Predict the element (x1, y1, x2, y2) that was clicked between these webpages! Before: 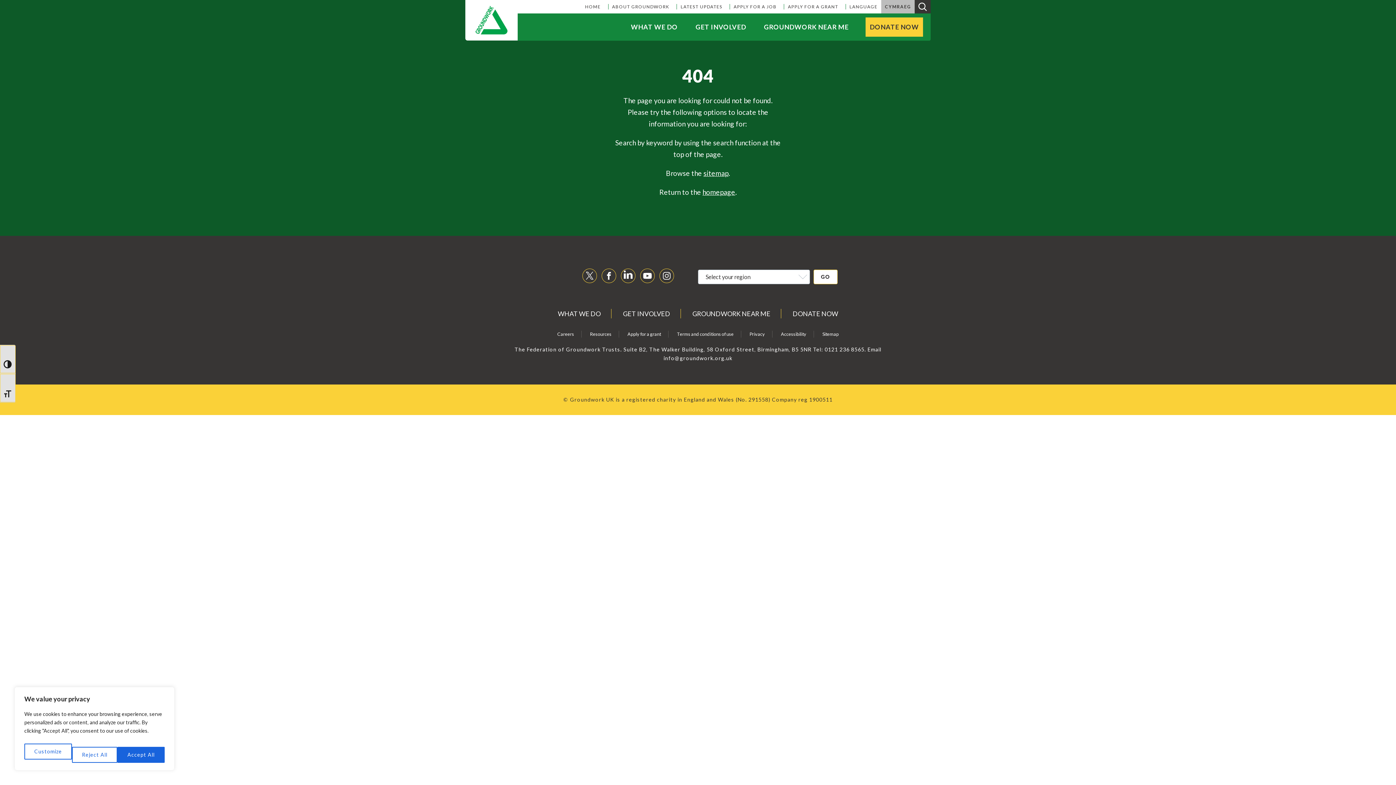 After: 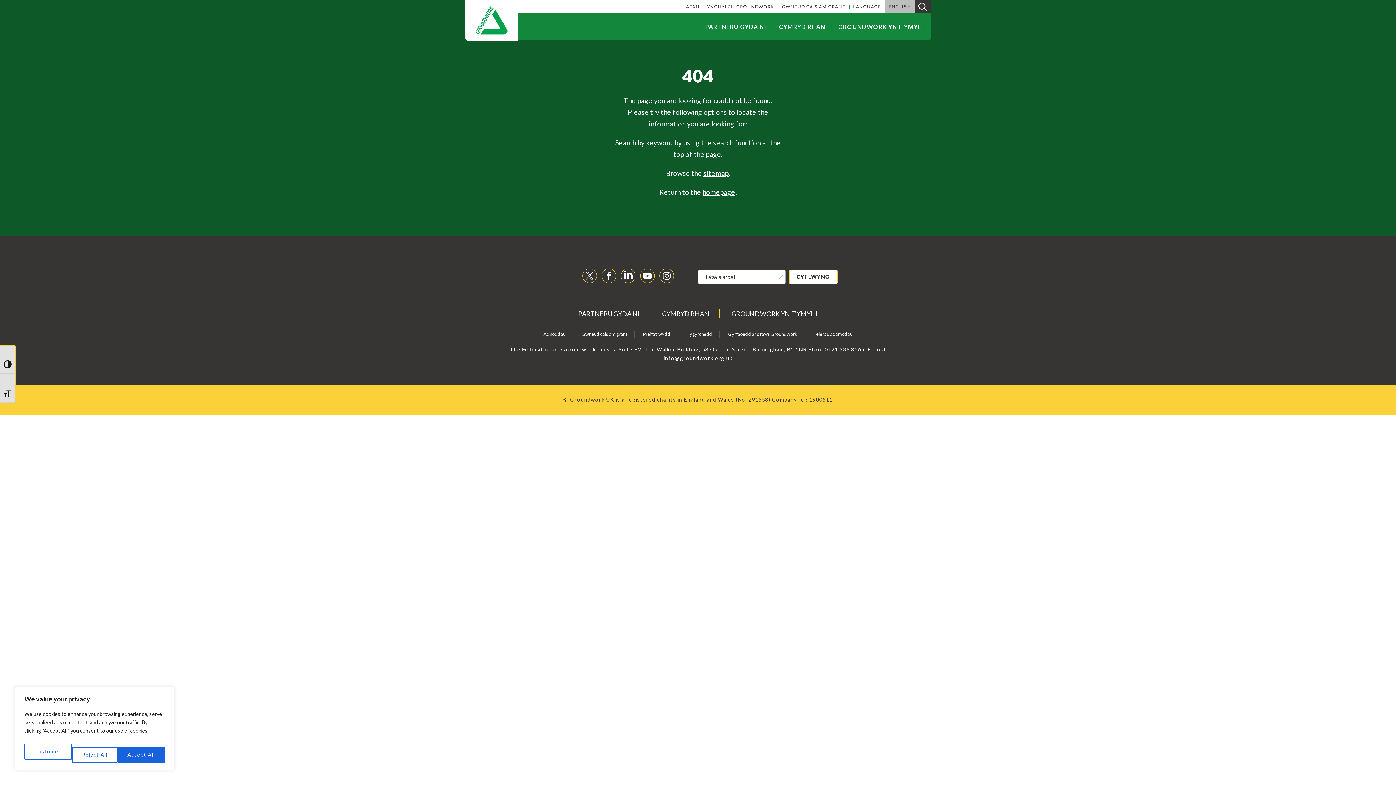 Action: bbox: (881, 0, 914, 13) label: CYMRAEG